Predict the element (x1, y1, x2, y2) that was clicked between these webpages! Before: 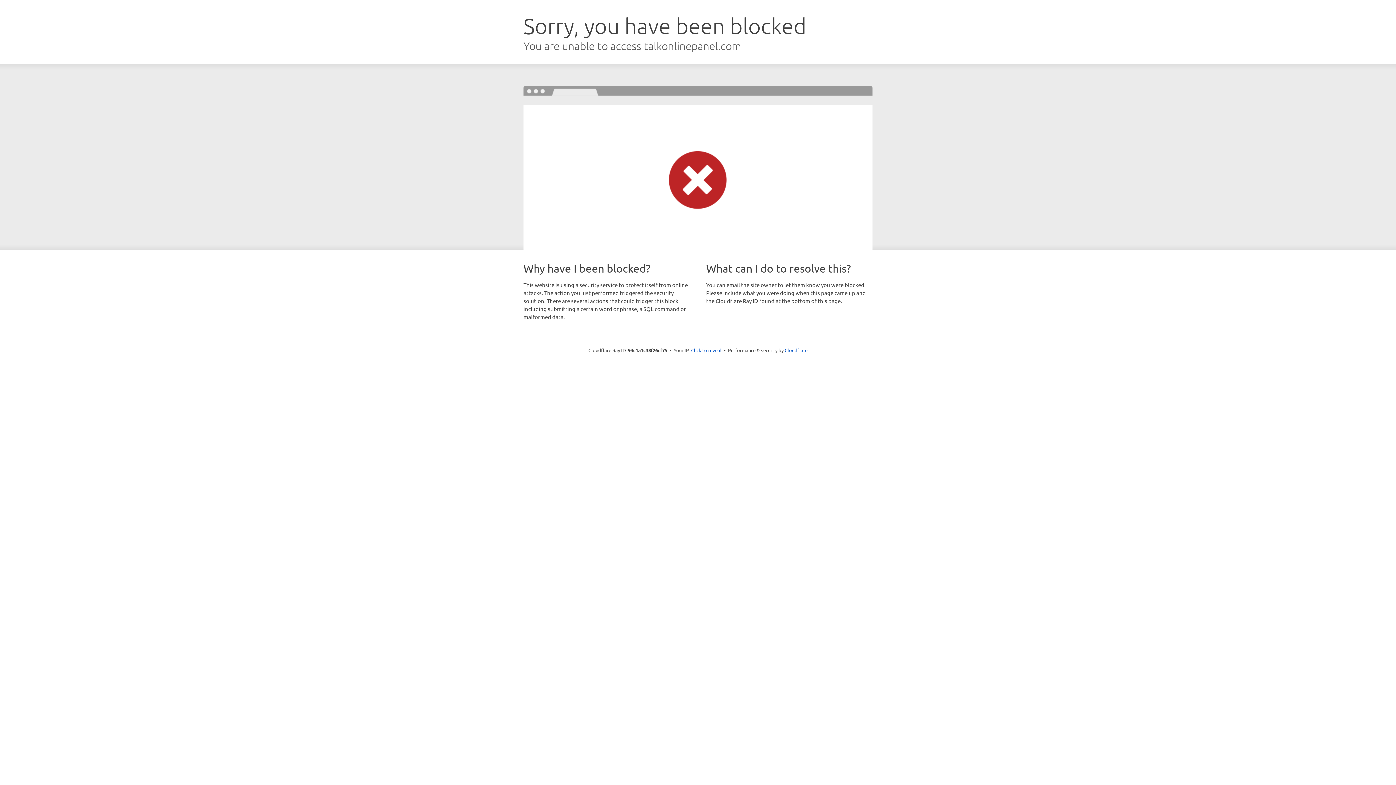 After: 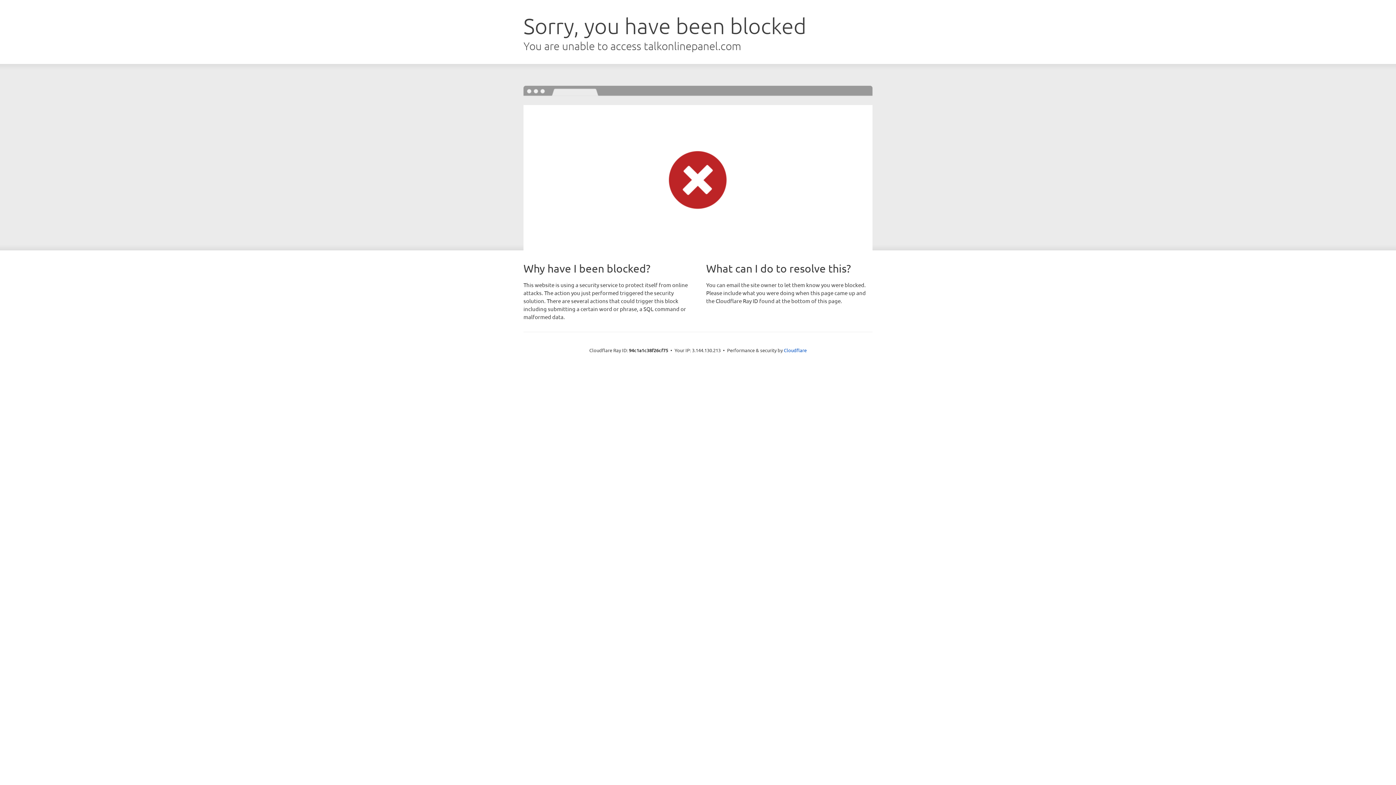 Action: bbox: (691, 346, 721, 353) label: Click to reveal